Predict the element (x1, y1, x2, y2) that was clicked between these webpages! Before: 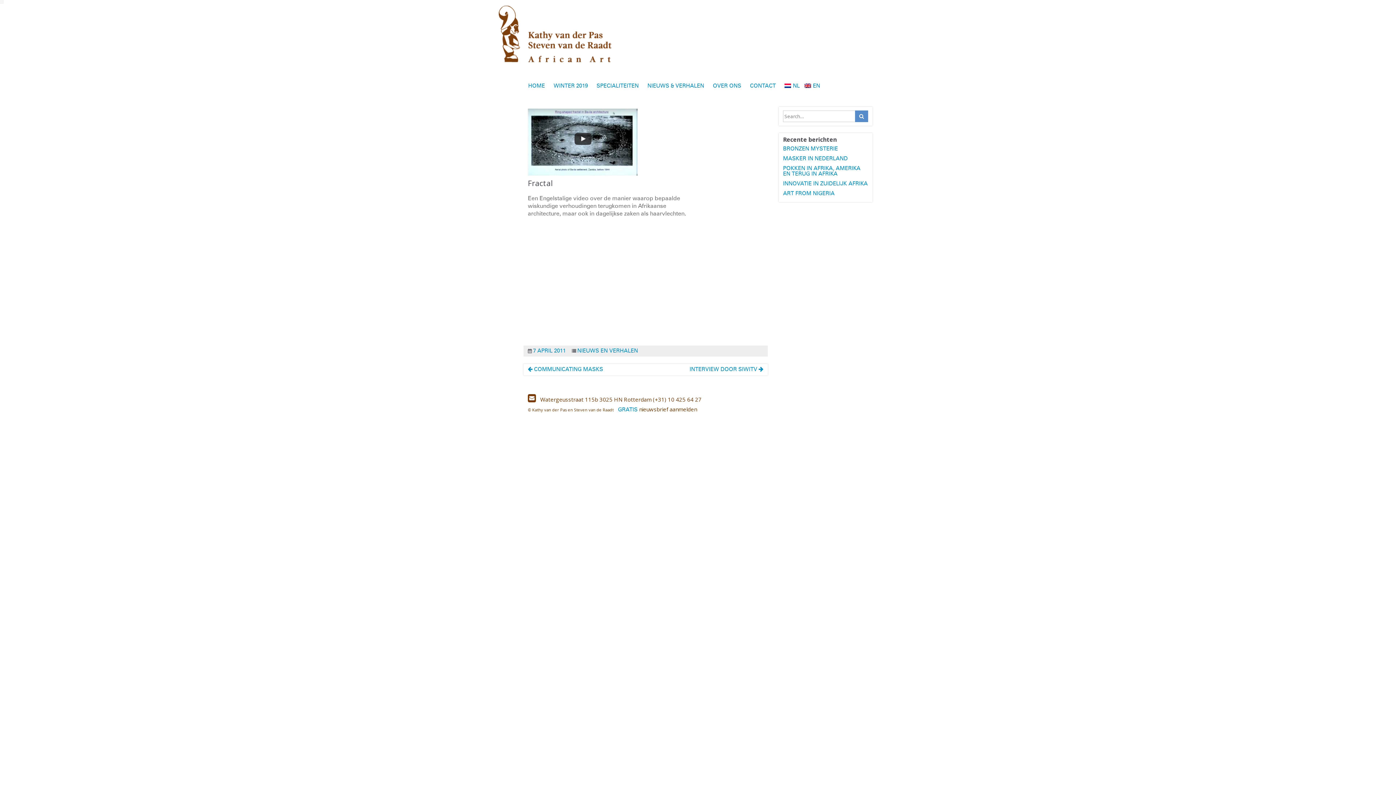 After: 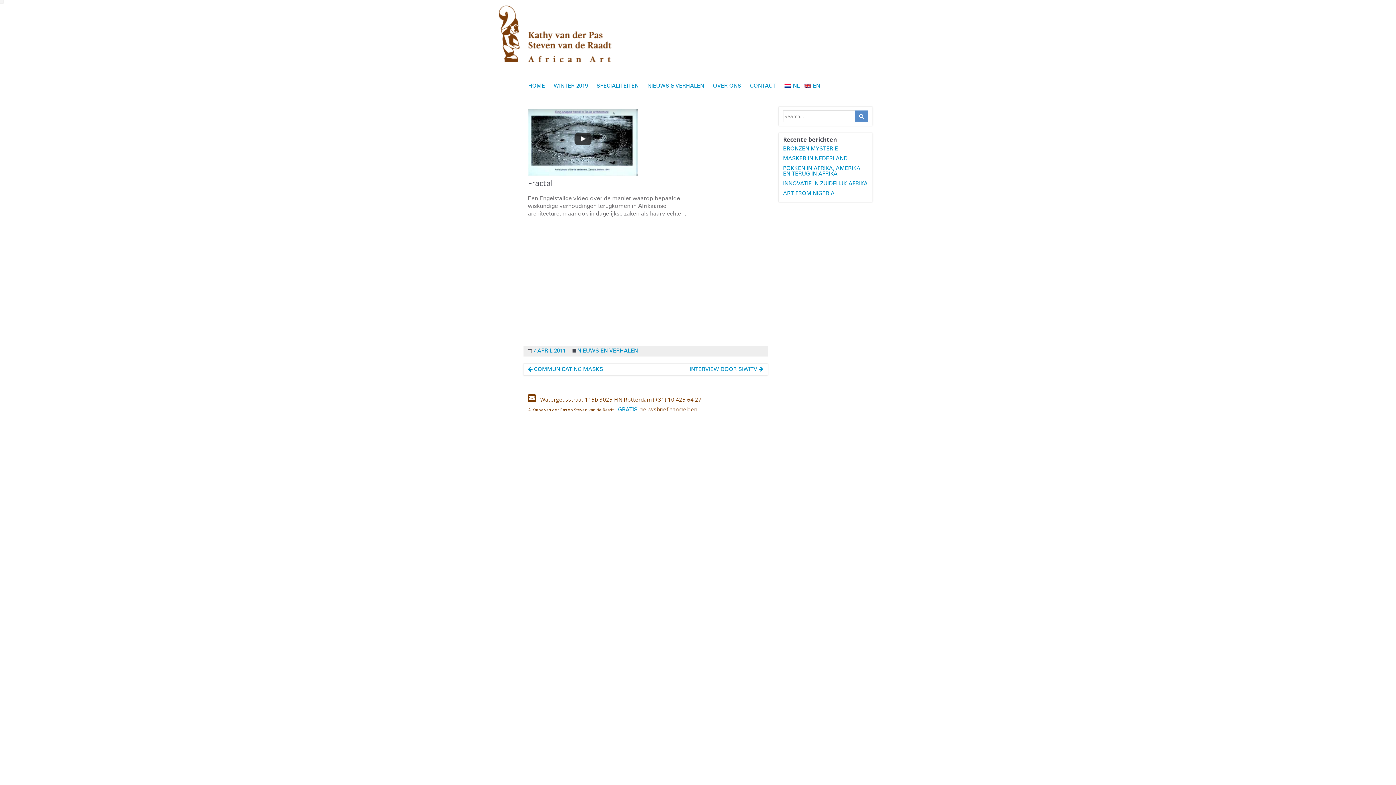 Action: bbox: (781, 79, 803, 92) label: NL